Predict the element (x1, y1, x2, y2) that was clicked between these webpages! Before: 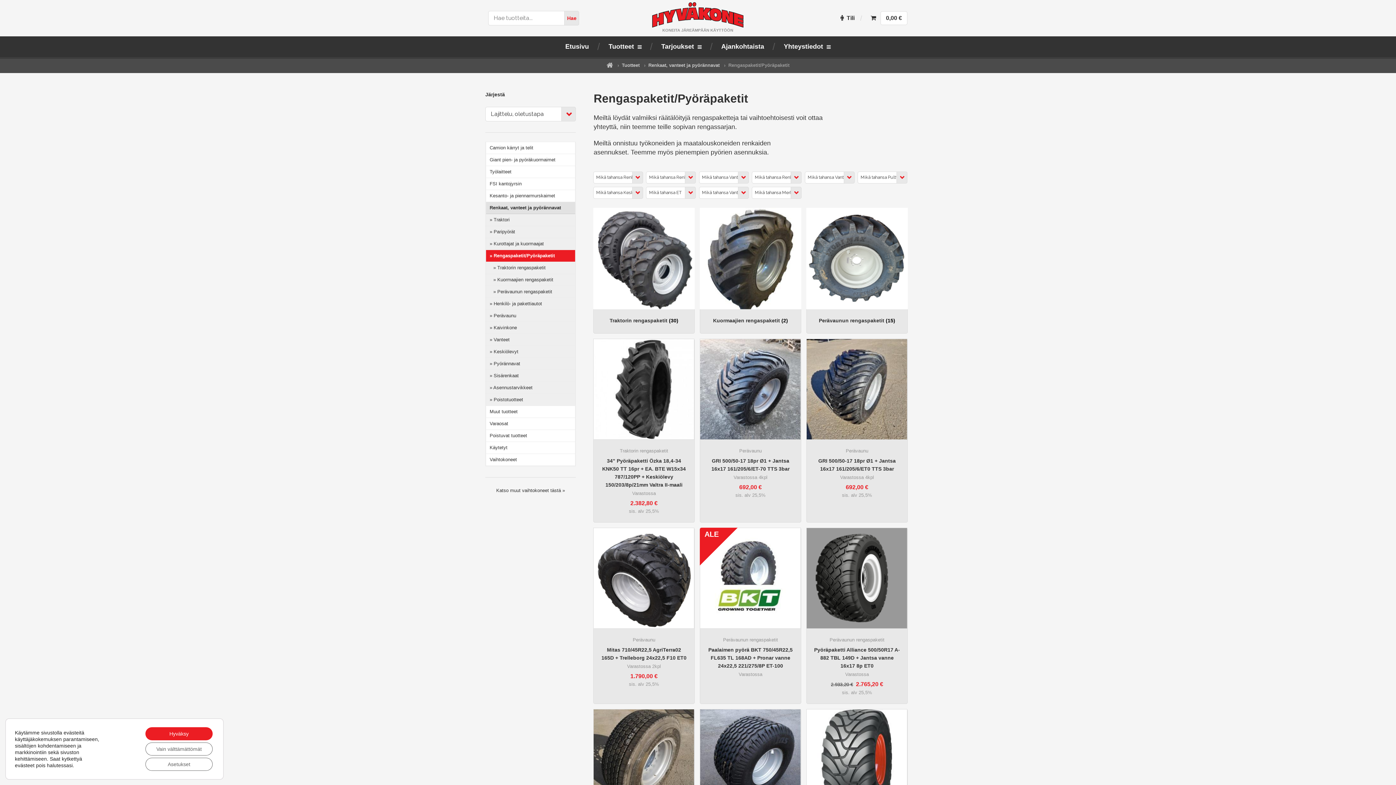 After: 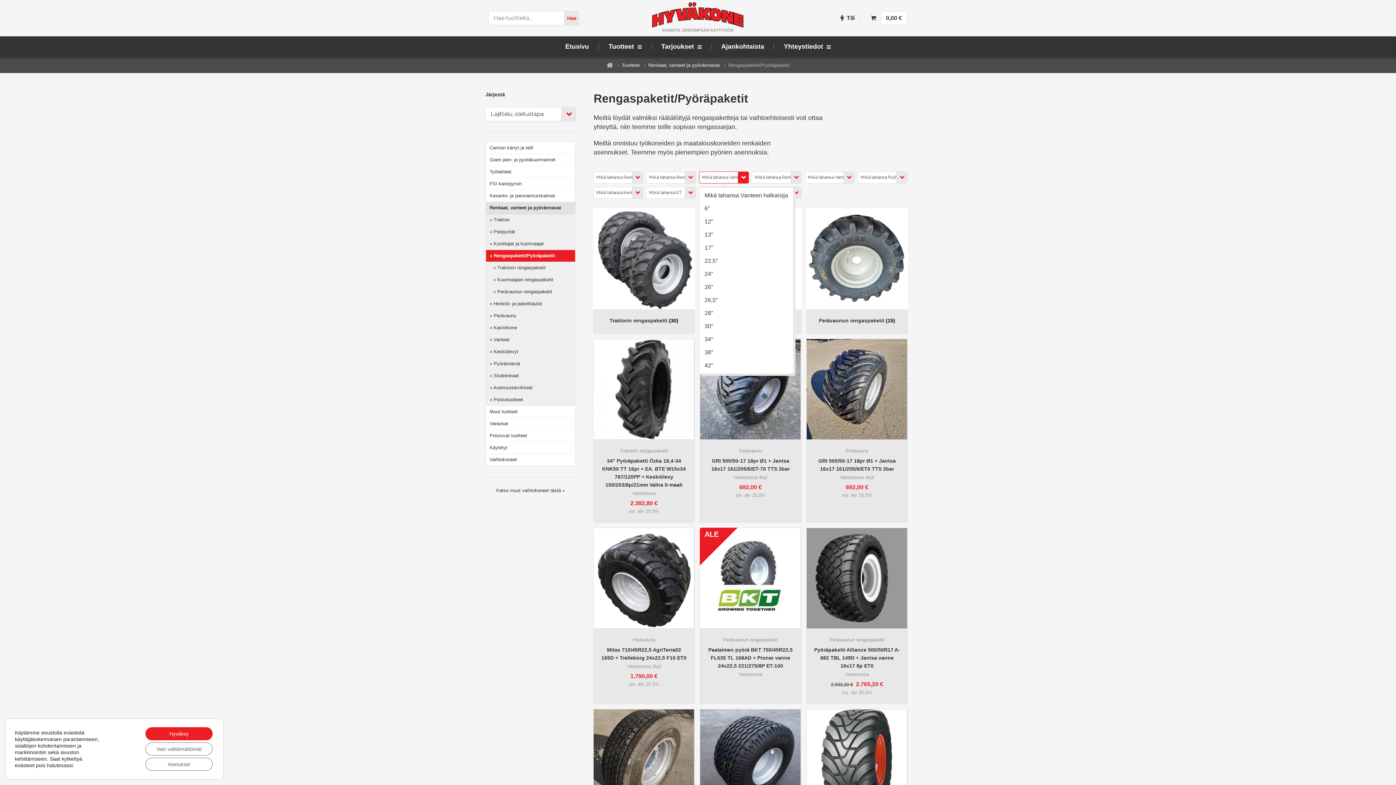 Action: bbox: (699, 171, 748, 183) label: Mikä tahansa Vanteen halkaisija
 